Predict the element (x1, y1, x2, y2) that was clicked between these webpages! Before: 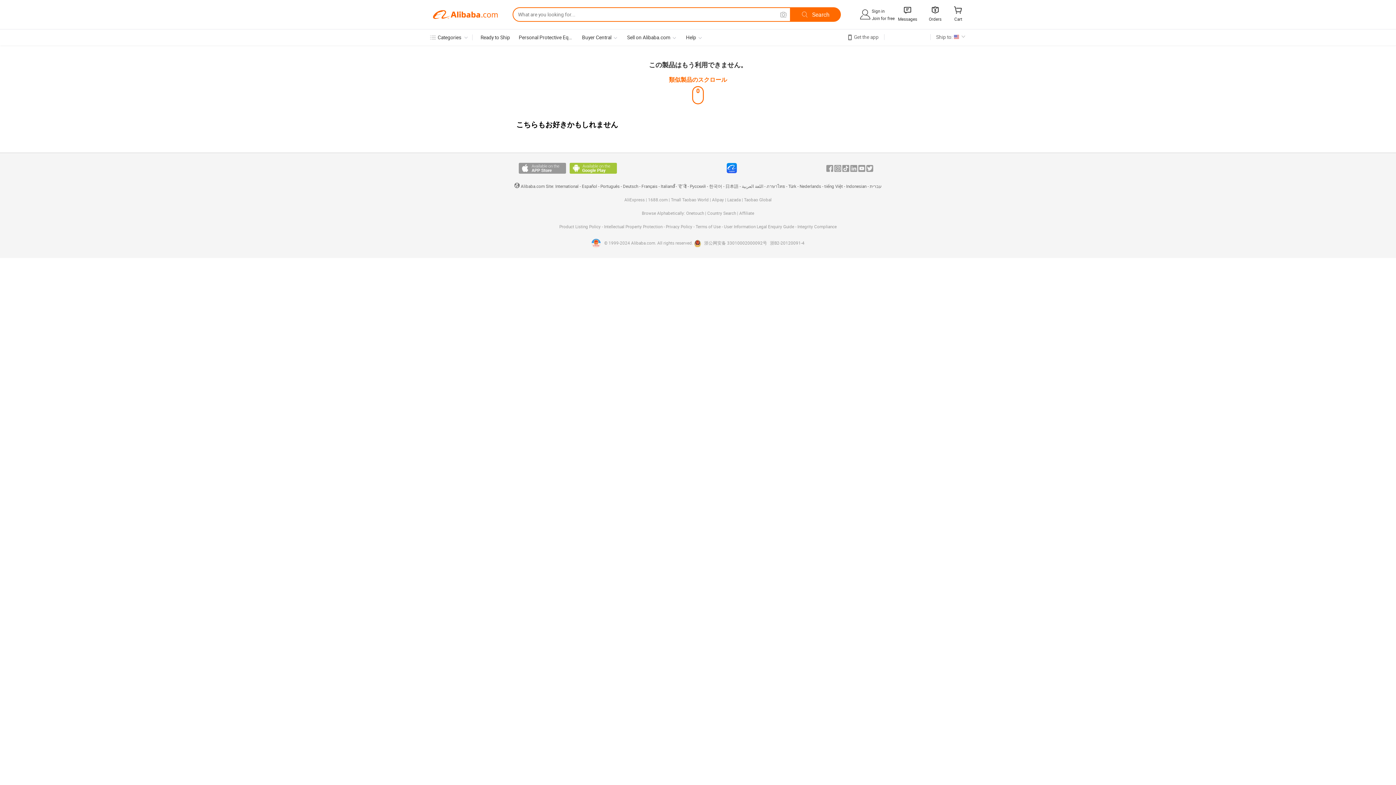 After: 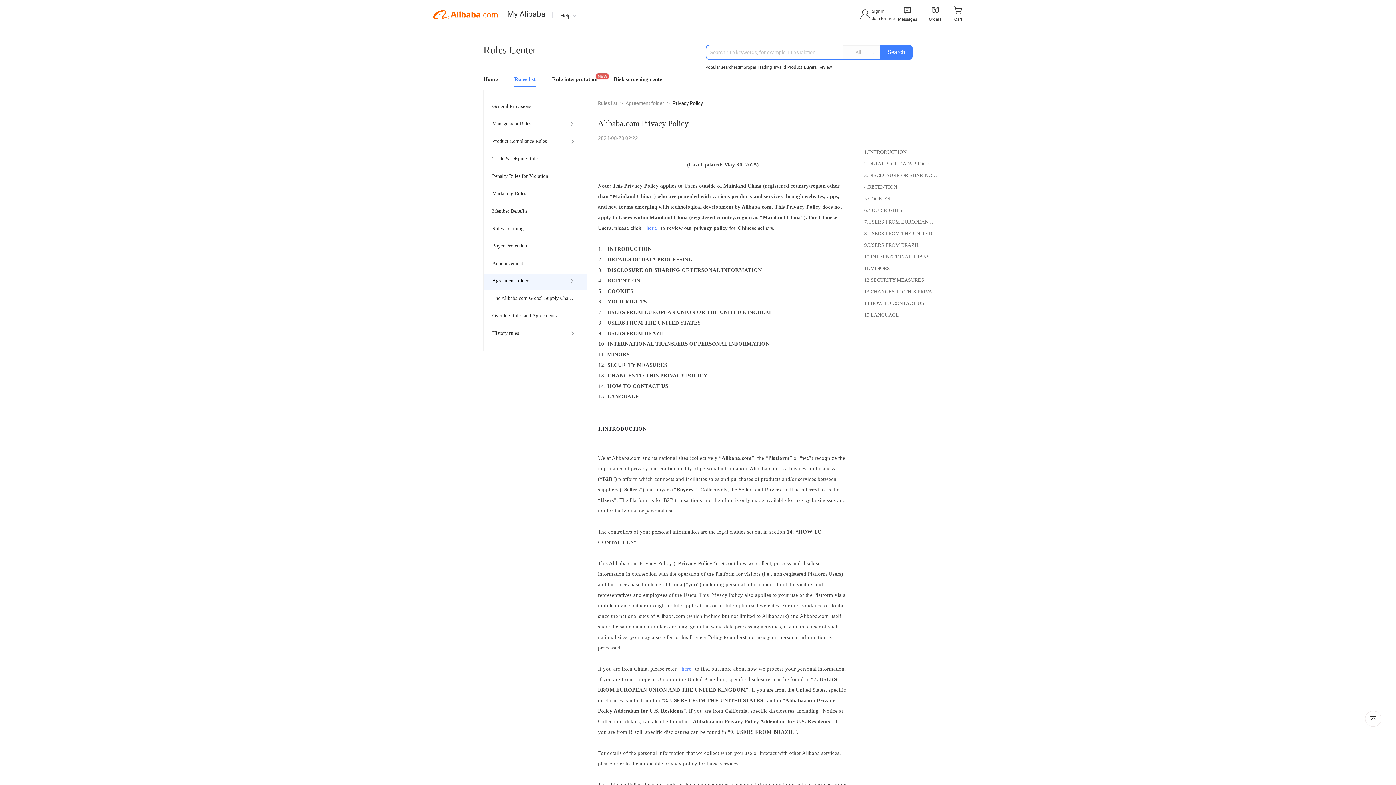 Action: bbox: (666, 224, 693, 229) label: Privacy Policy 